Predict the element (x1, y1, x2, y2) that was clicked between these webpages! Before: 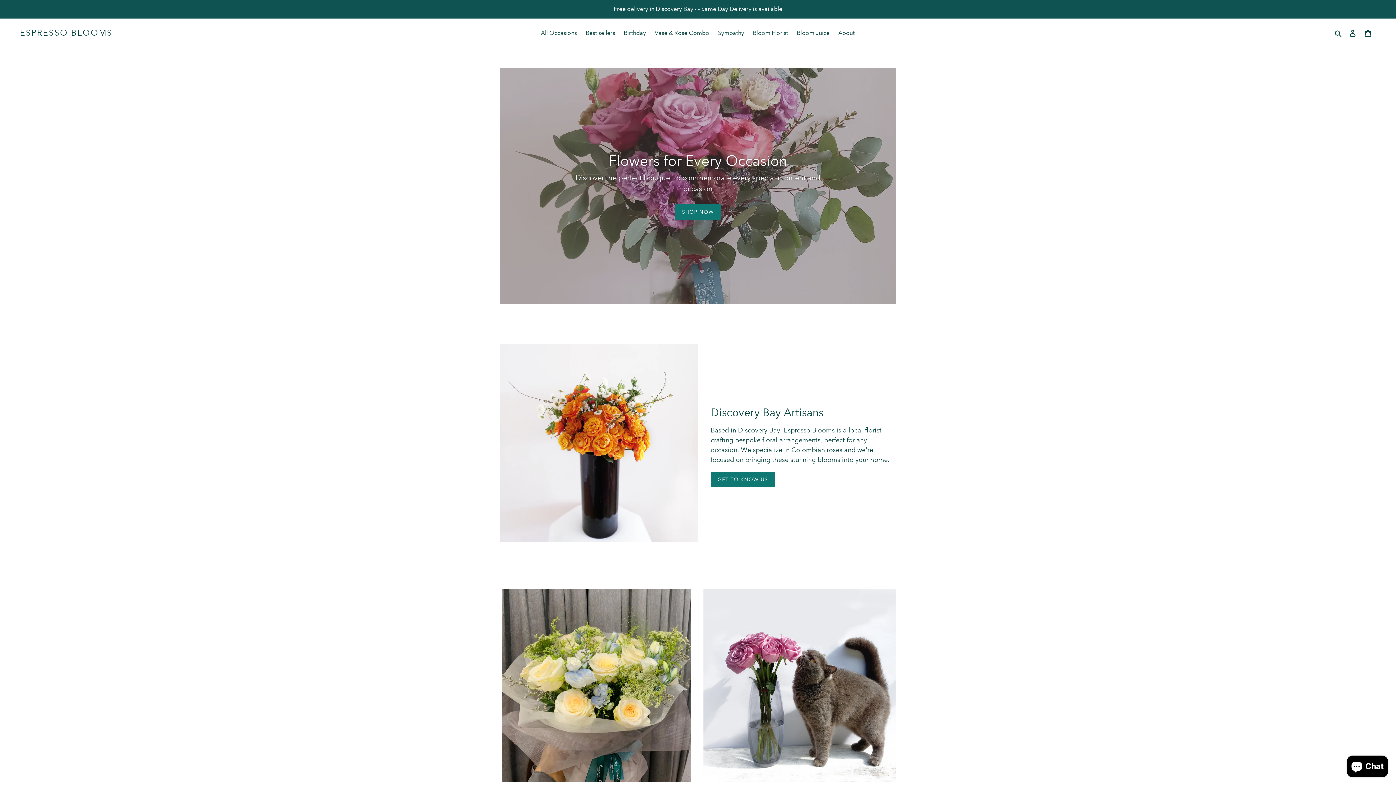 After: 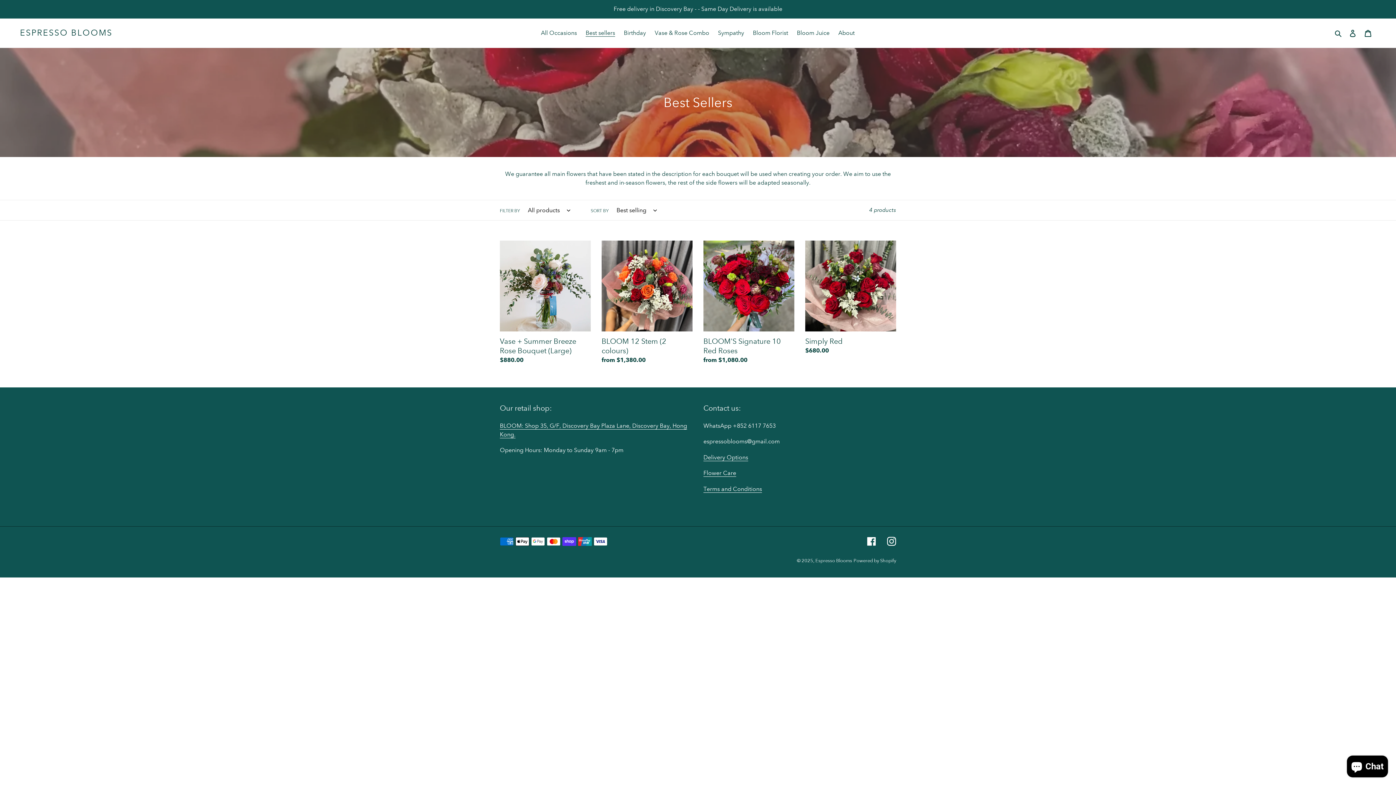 Action: bbox: (582, 27, 618, 38) label: Best sellers